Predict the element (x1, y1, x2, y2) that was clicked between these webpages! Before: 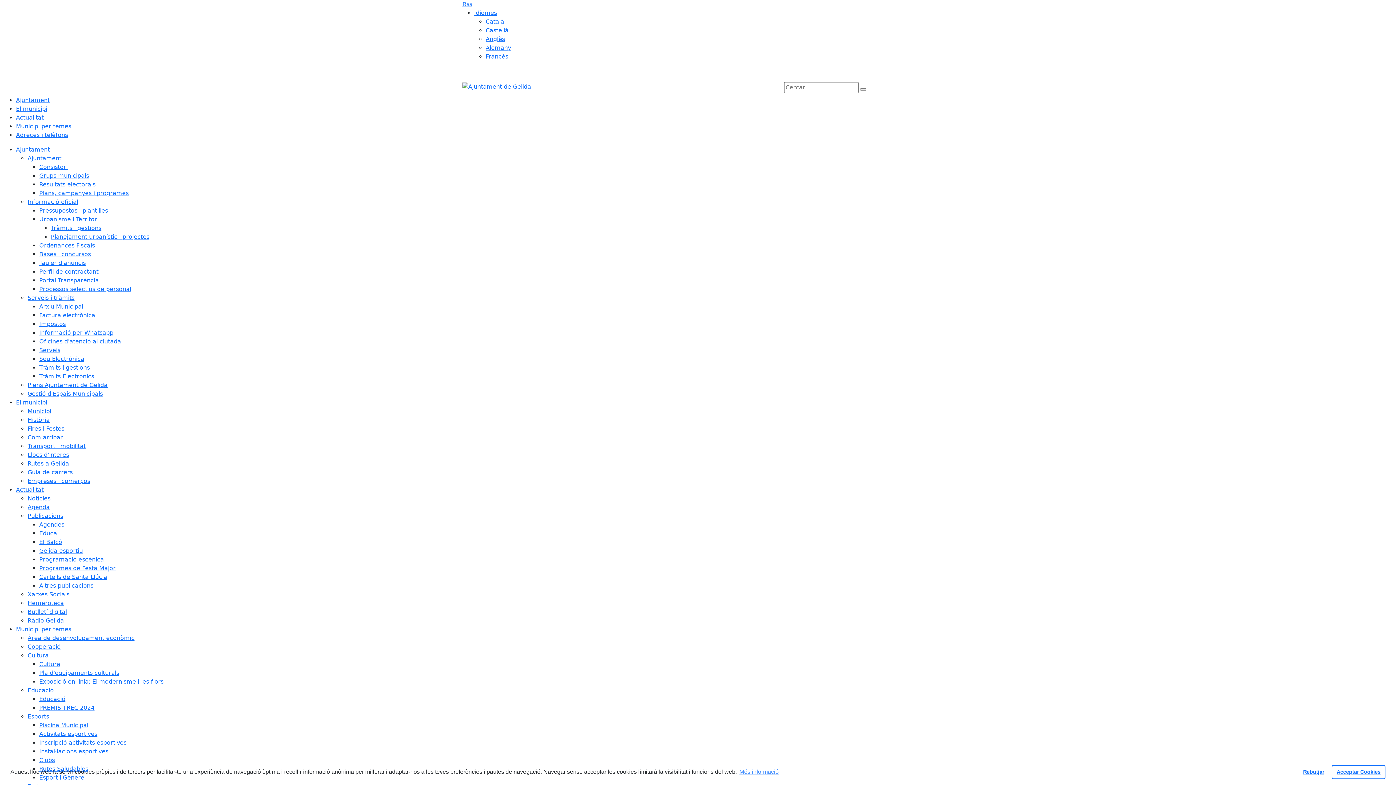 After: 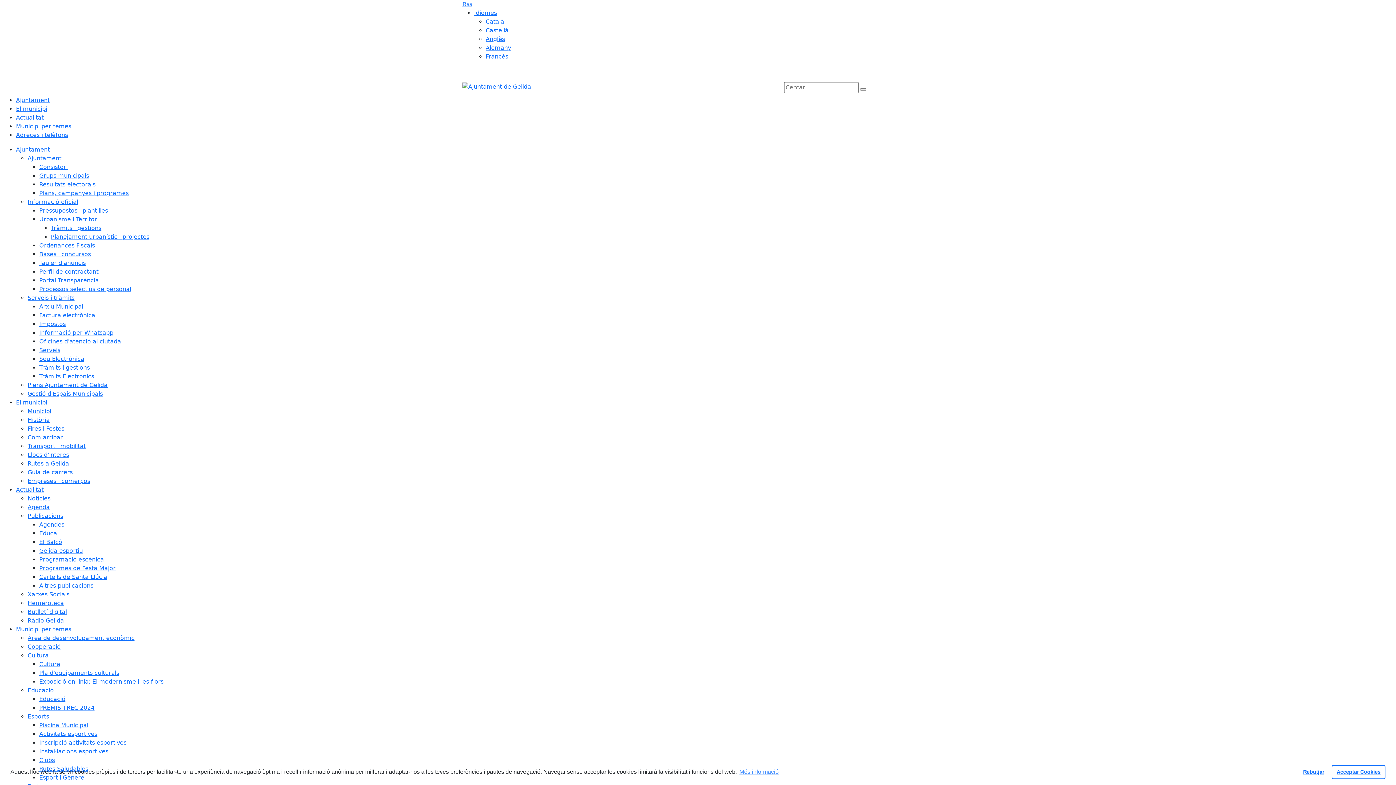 Action: label: Esports bbox: (27, 713, 49, 720)